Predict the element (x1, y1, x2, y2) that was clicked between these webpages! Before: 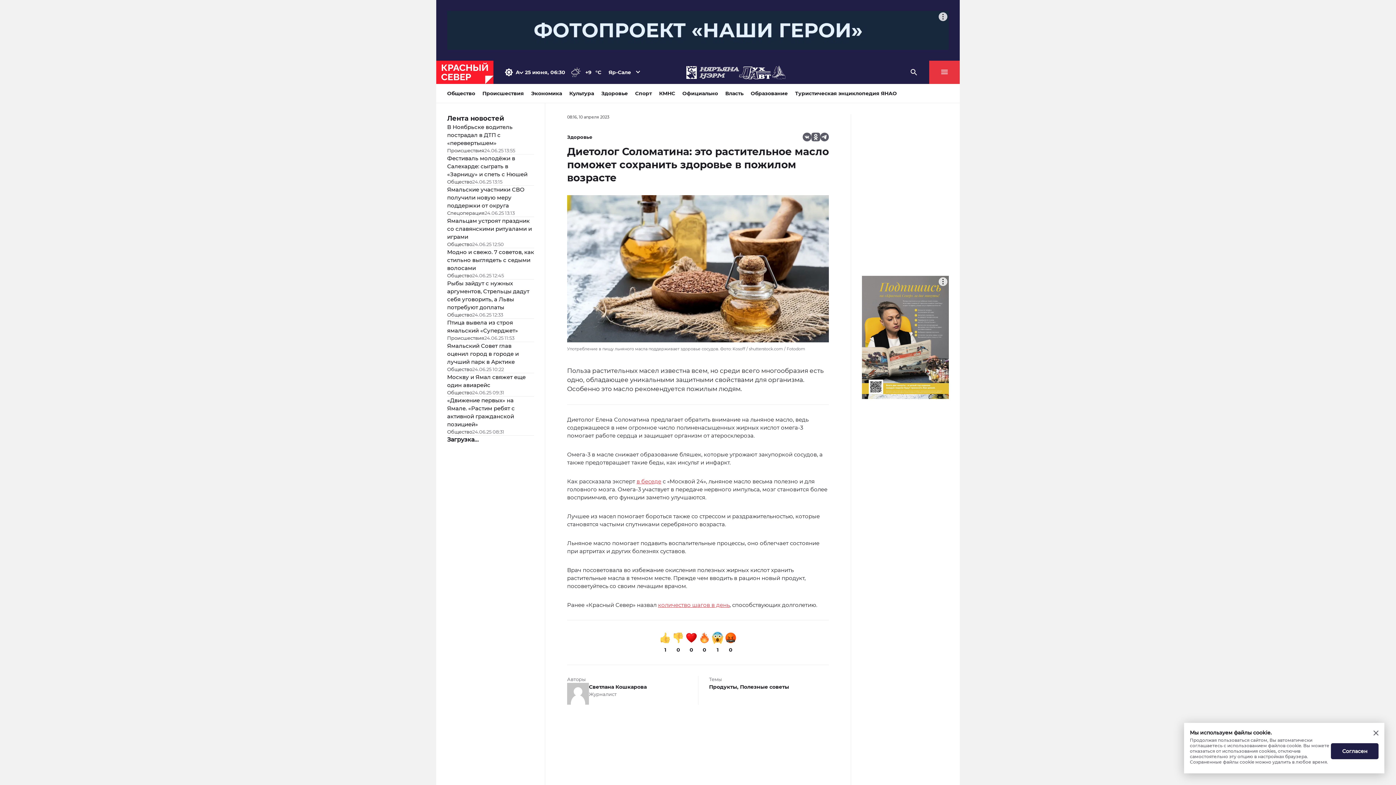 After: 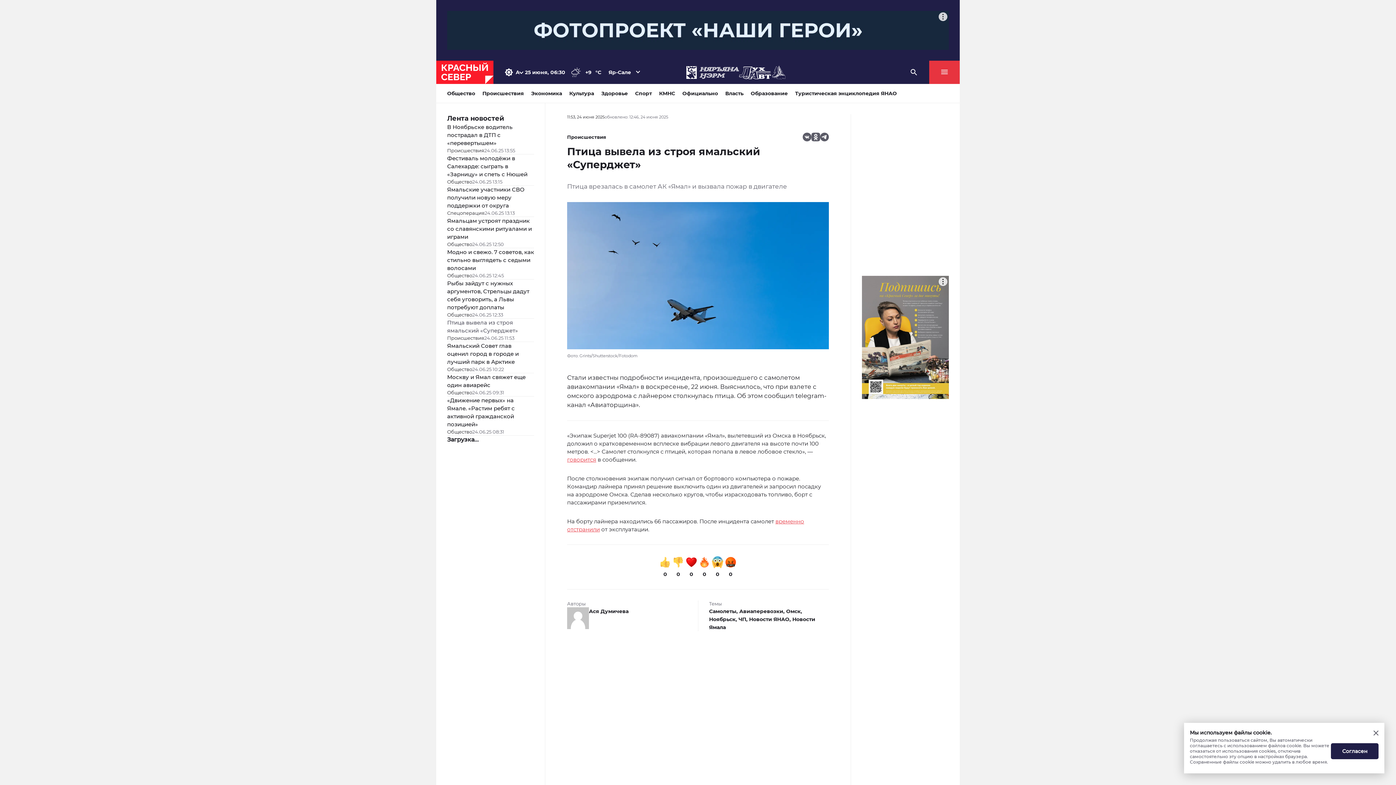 Action: bbox: (447, 318, 534, 334) label: Птица вывела из строя ямальский «Суперджет»